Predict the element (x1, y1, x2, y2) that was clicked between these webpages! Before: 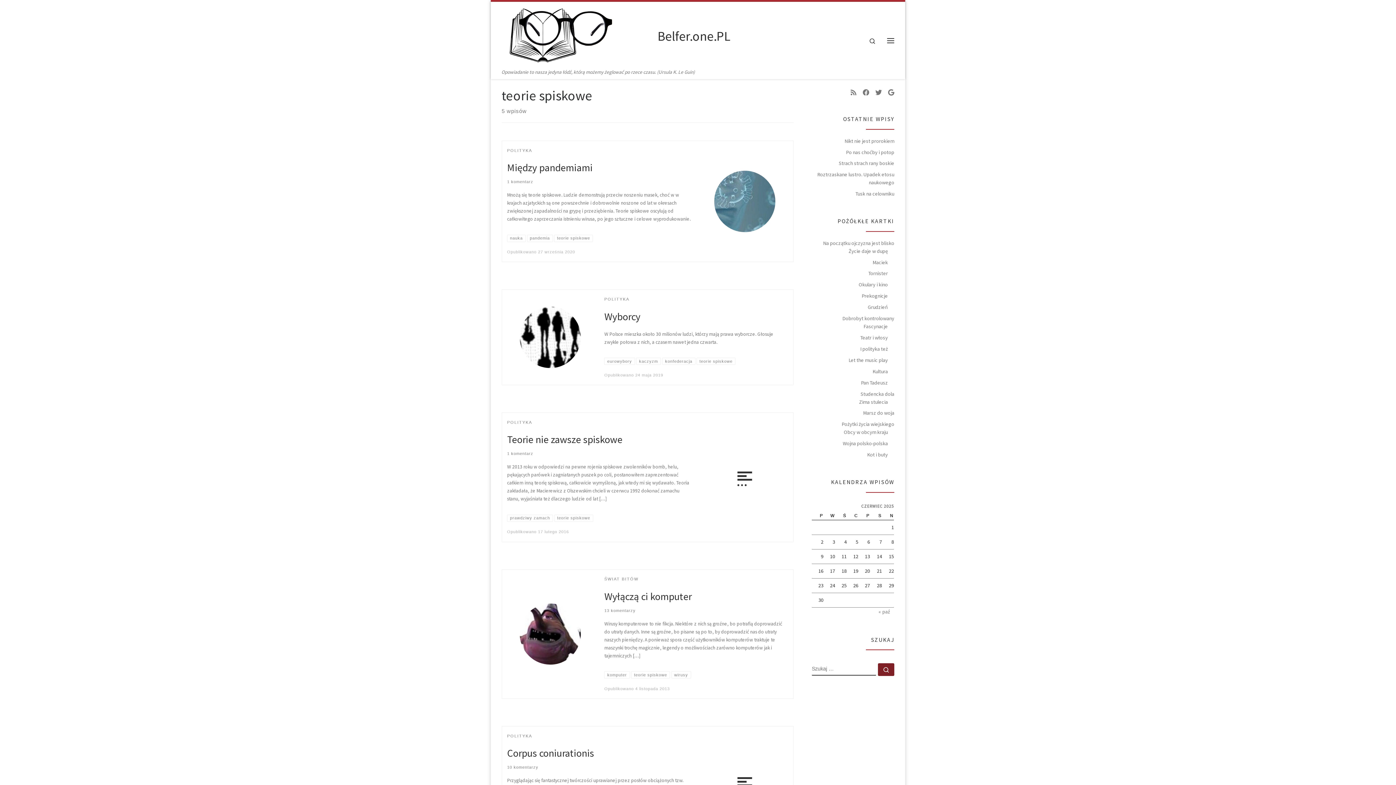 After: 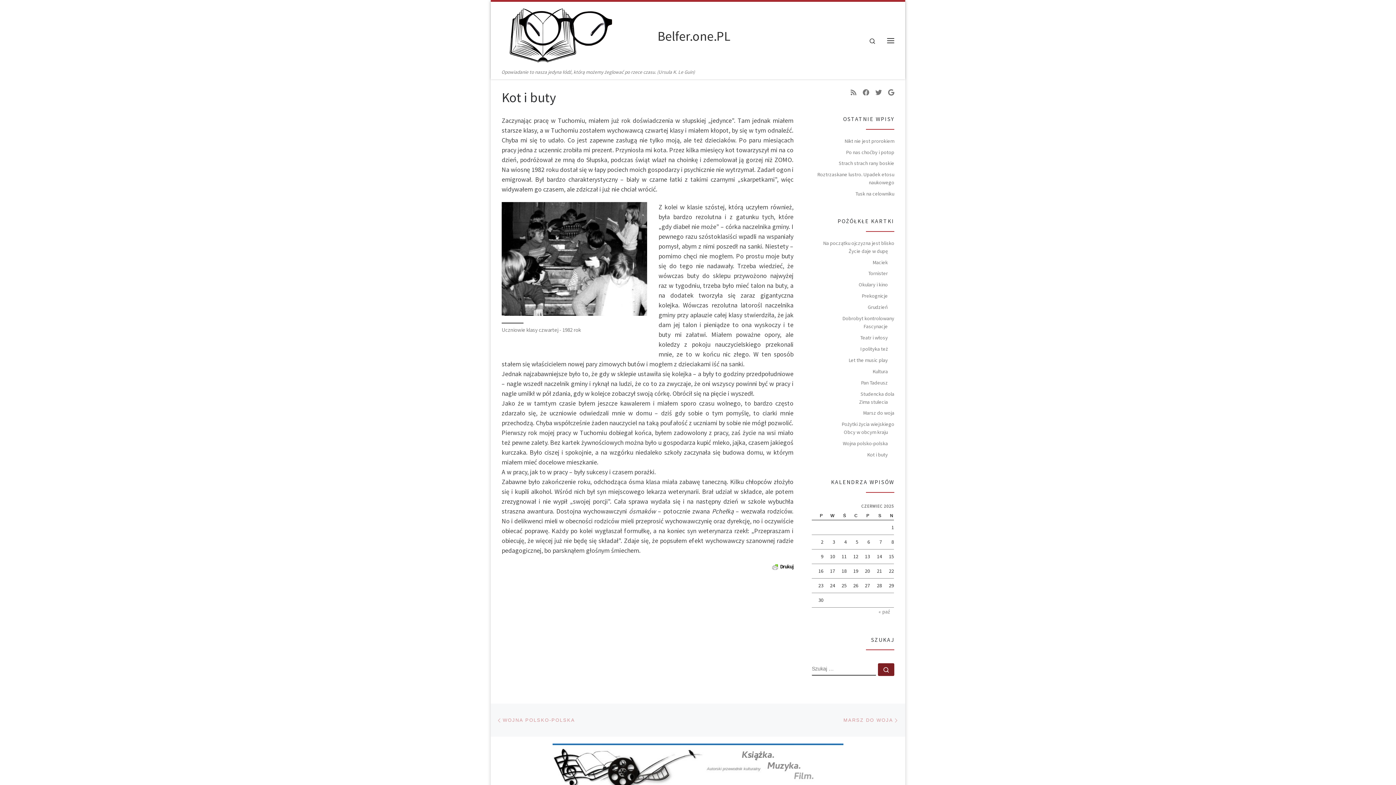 Action: bbox: (867, 450, 888, 458) label: Kot i buty